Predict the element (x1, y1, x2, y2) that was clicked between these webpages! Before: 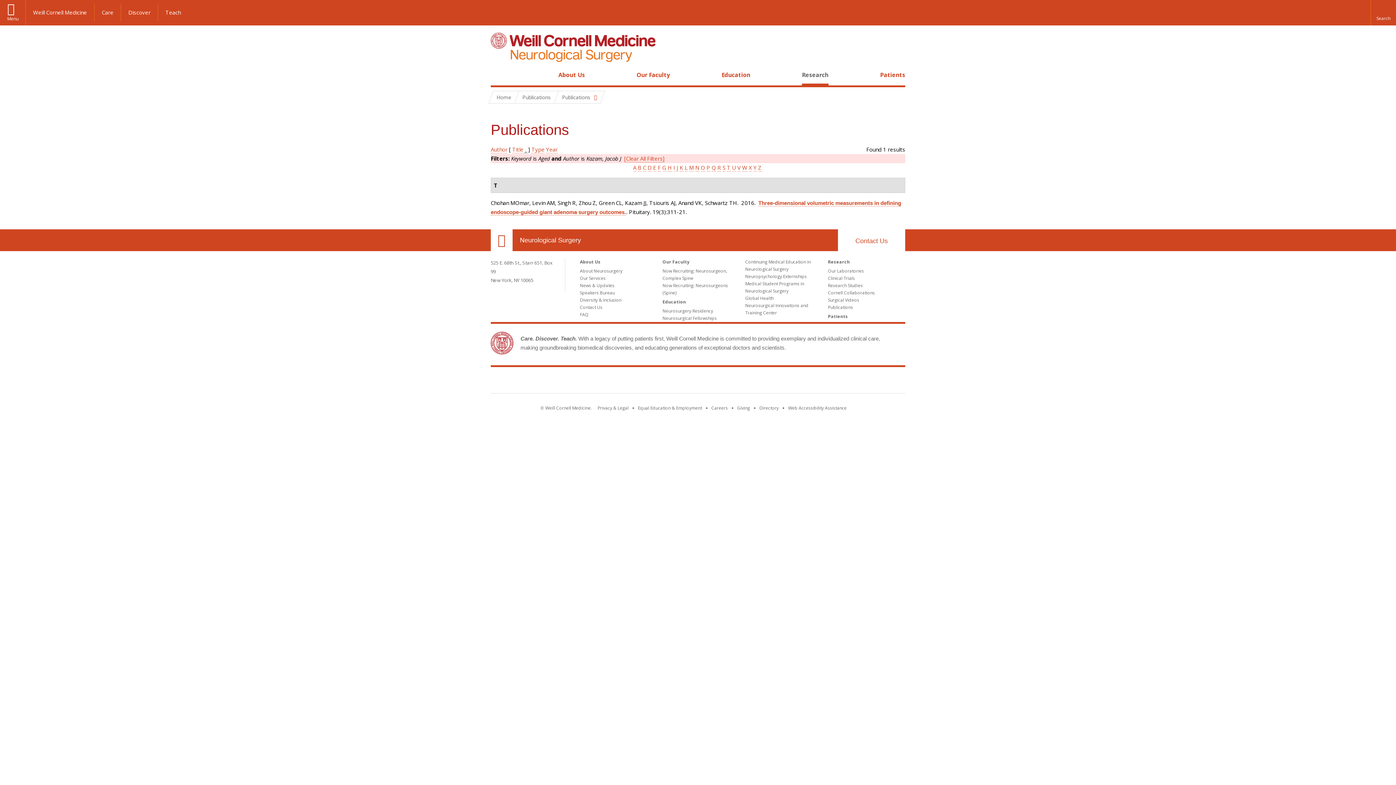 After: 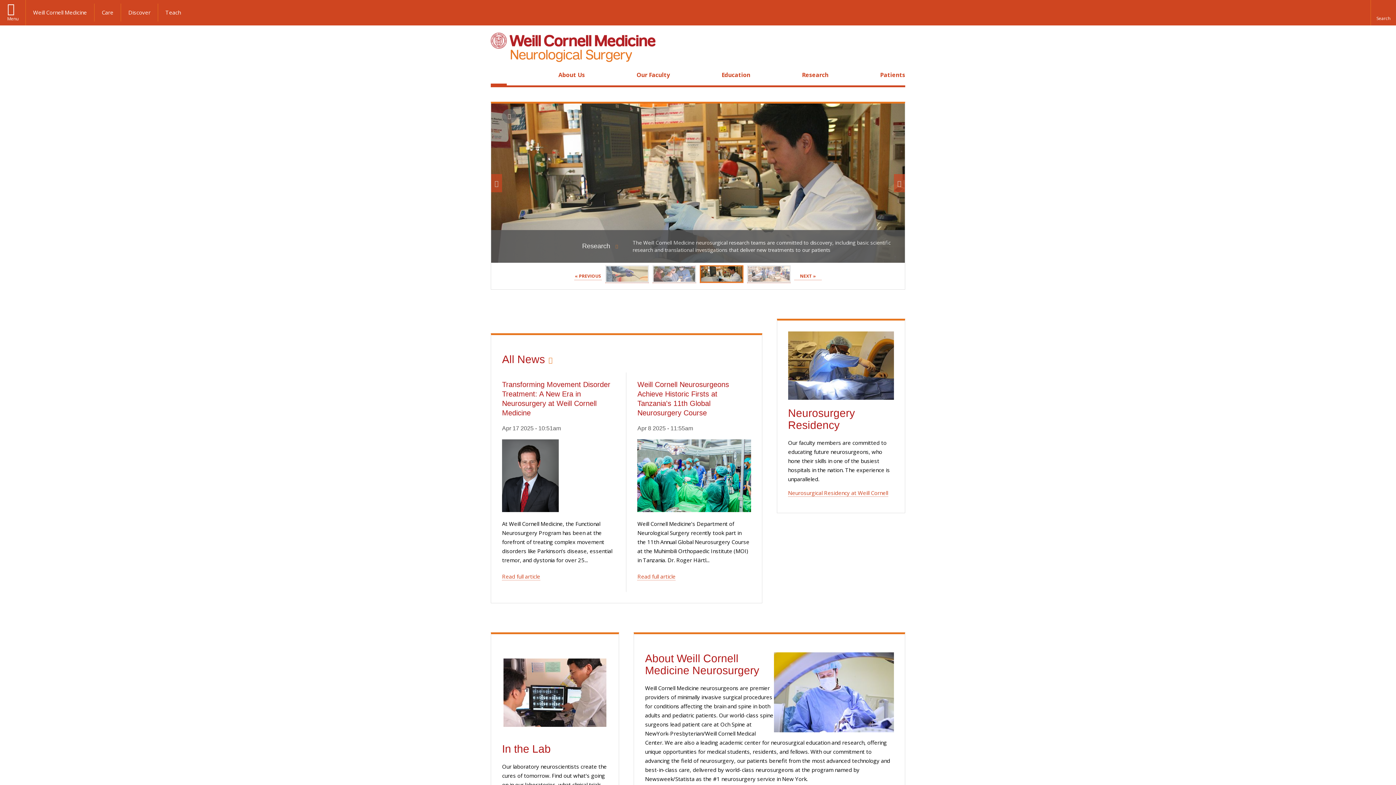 Action: bbox: (490, 32, 655, 63)